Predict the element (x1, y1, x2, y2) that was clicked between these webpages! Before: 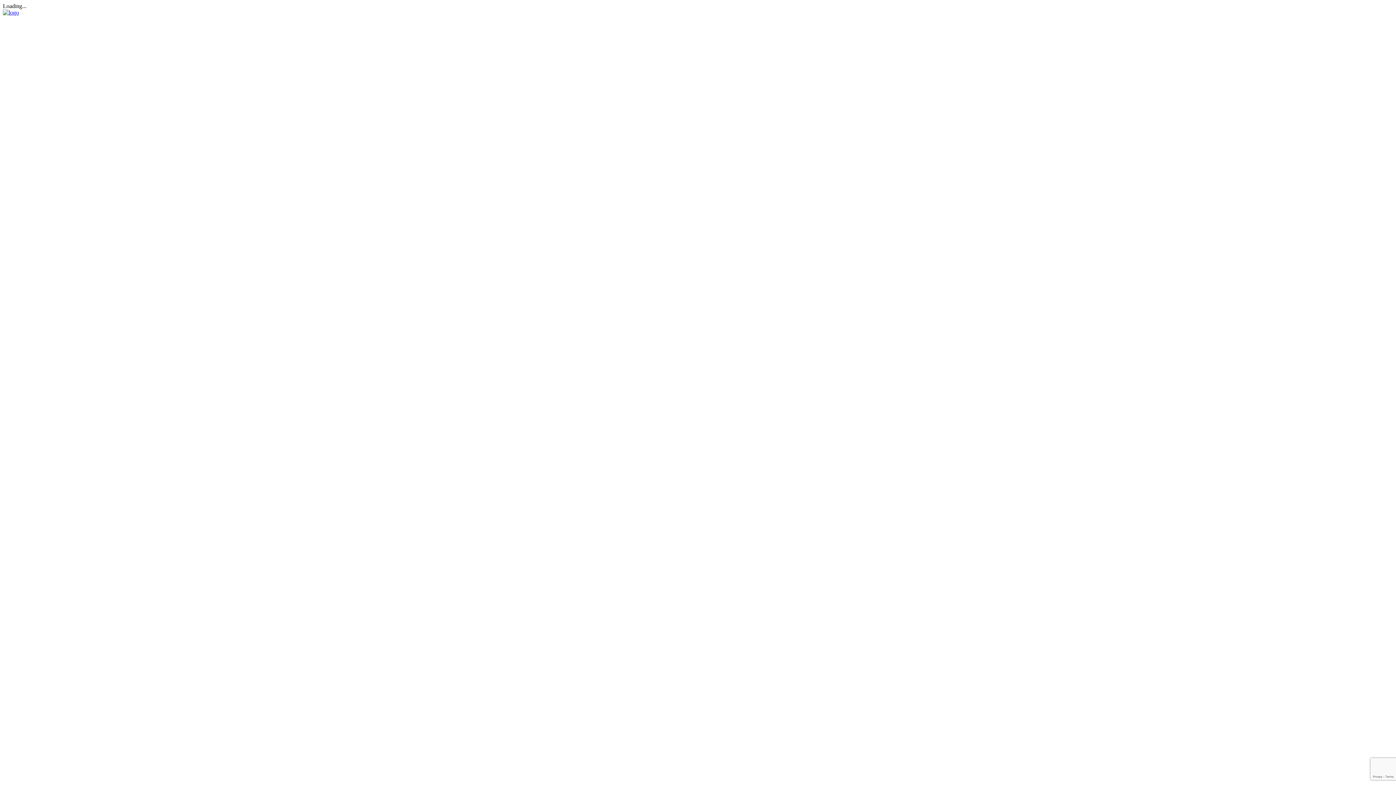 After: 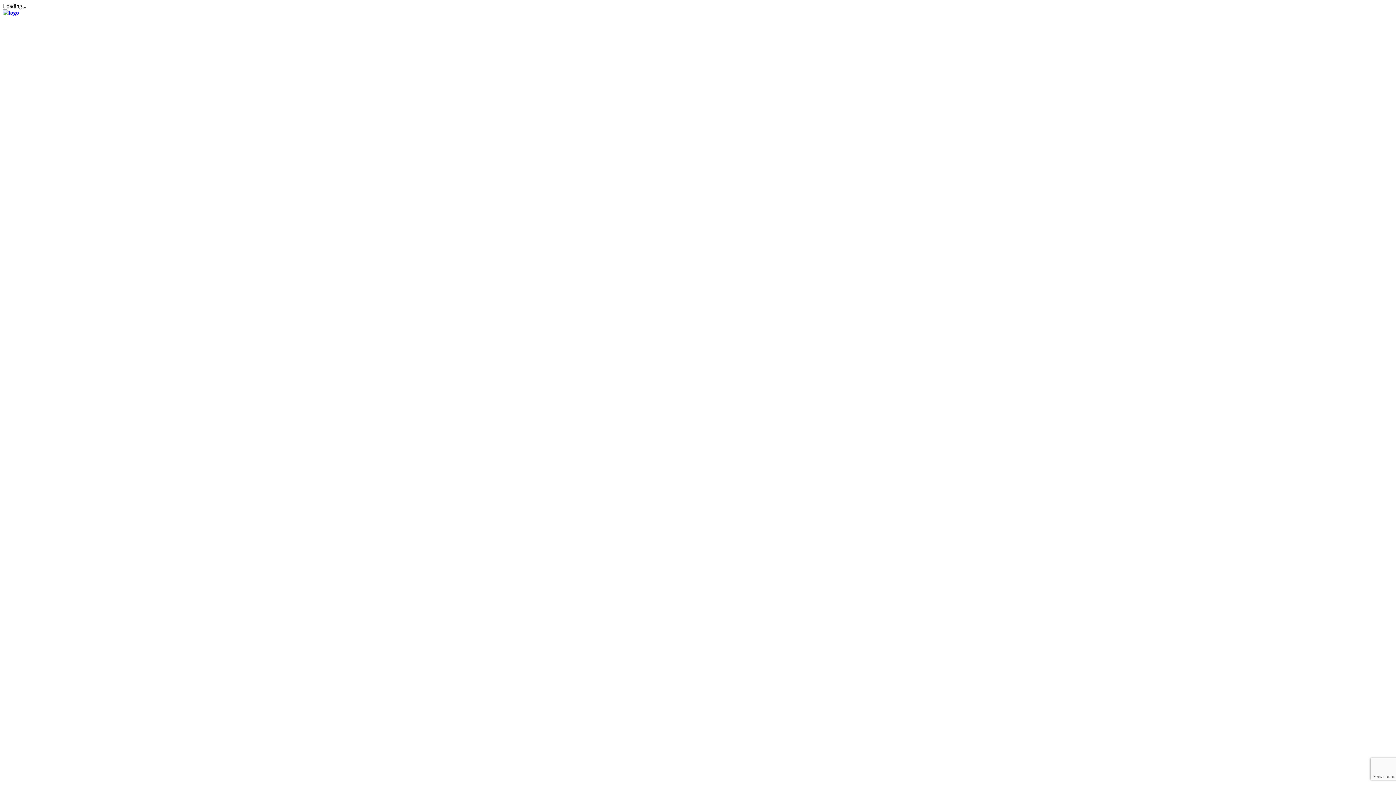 Action: bbox: (2, 9, 18, 15)